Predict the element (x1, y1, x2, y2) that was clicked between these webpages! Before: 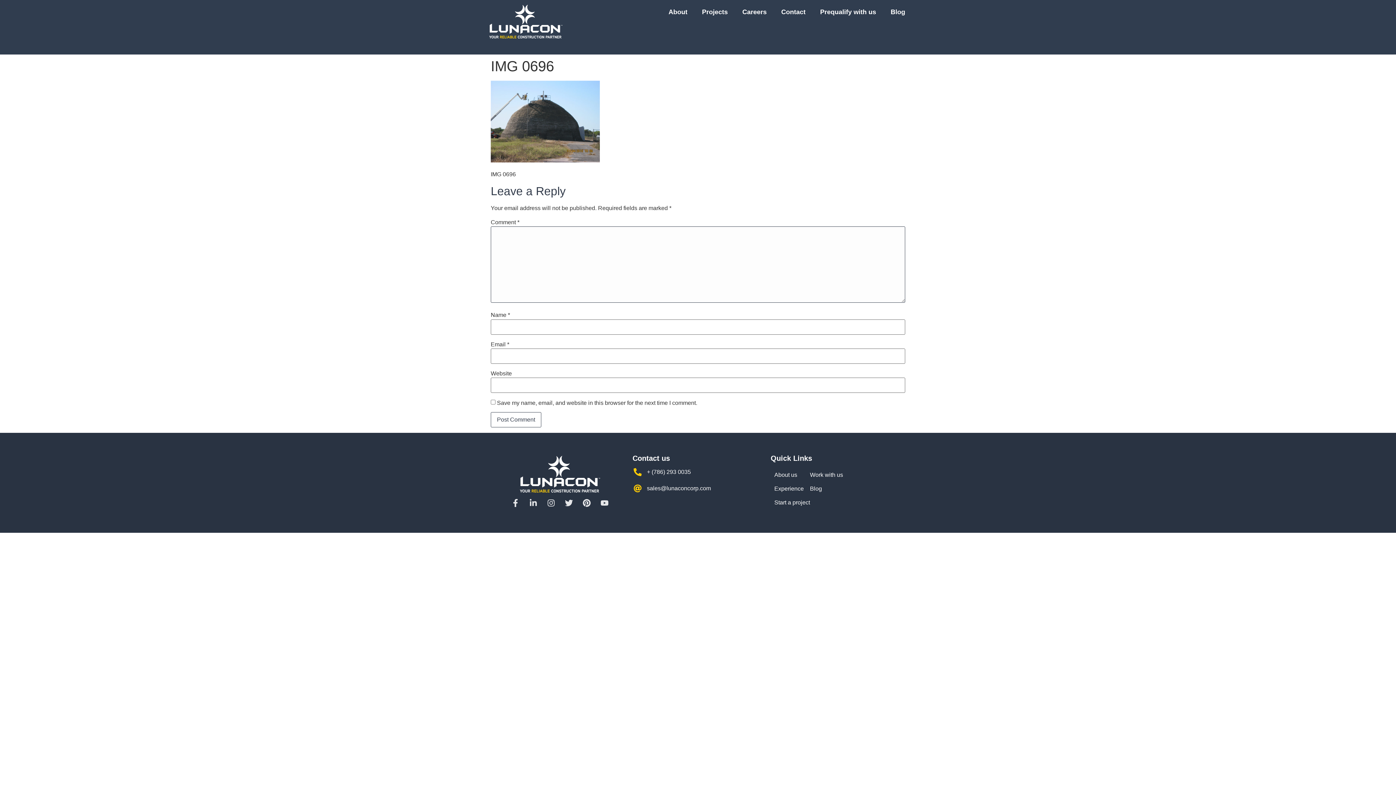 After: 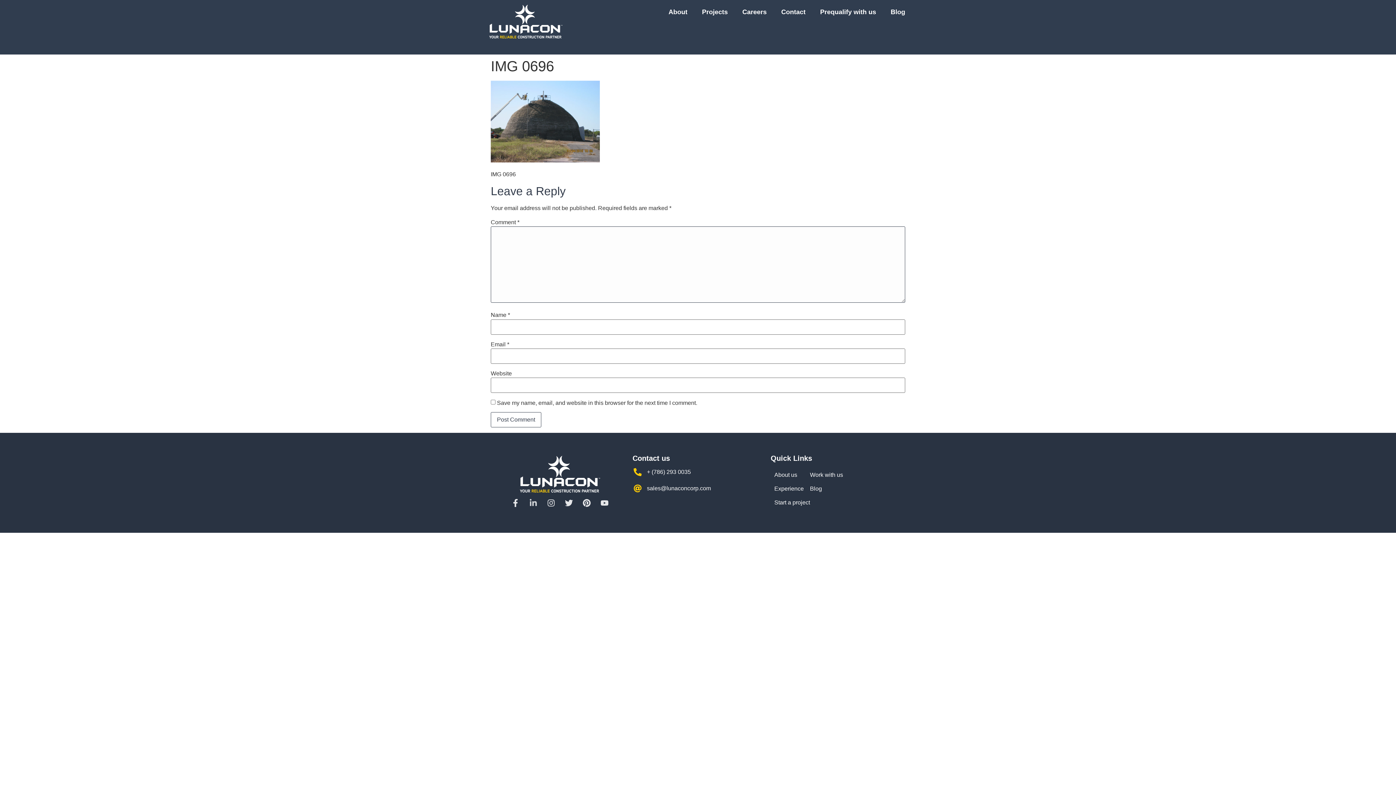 Action: label: Linkedin-in bbox: (525, 495, 541, 511)